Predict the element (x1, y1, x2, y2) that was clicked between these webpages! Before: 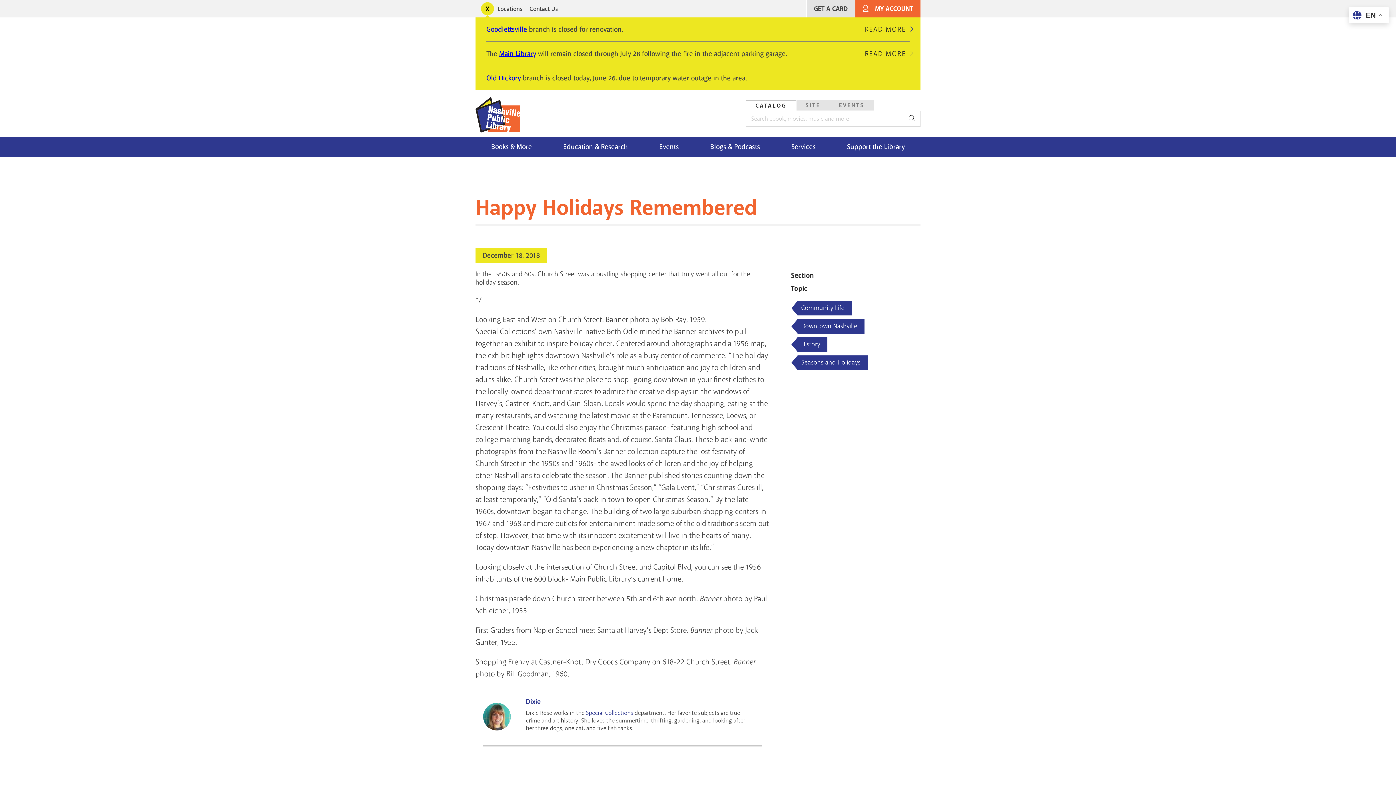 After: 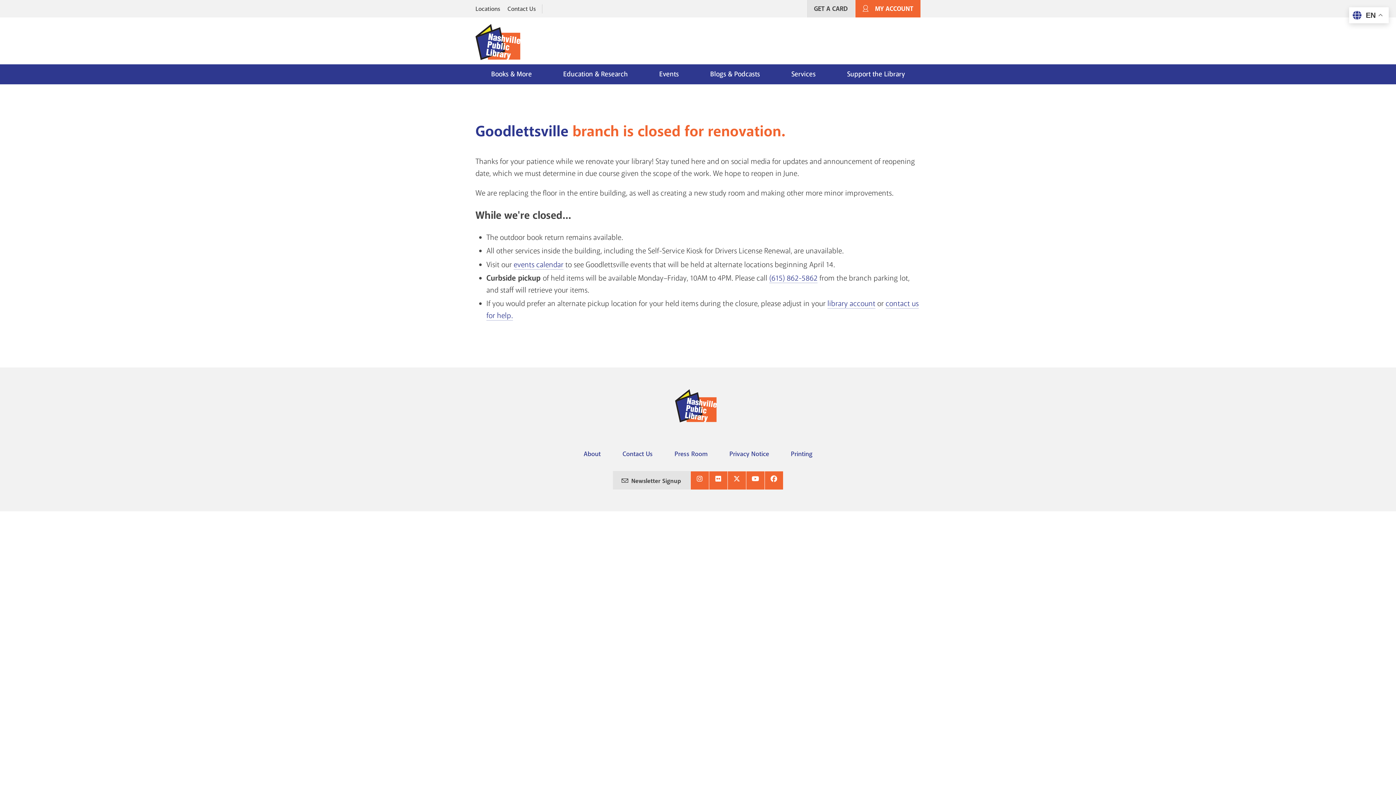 Action: label: READ MORE bbox: (865, 25, 909, 33)